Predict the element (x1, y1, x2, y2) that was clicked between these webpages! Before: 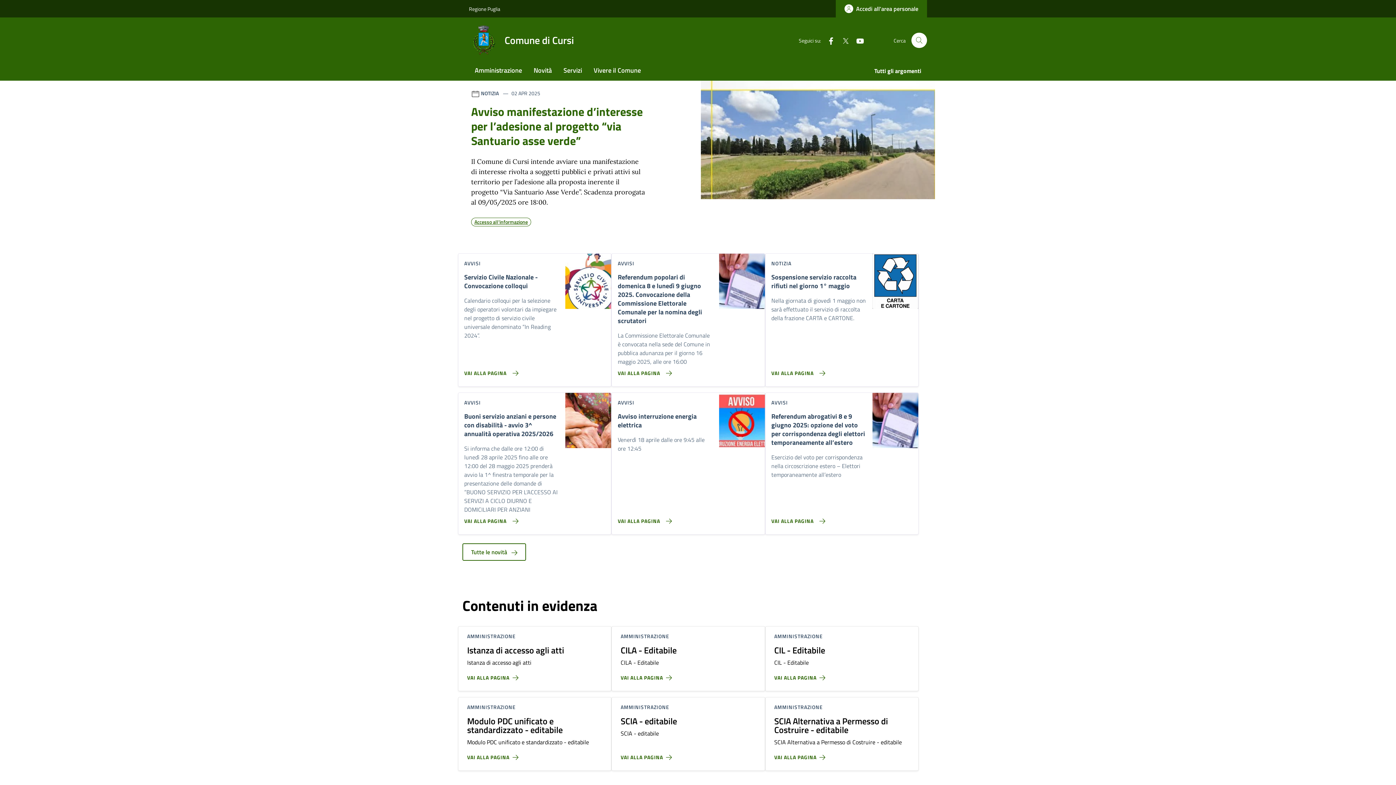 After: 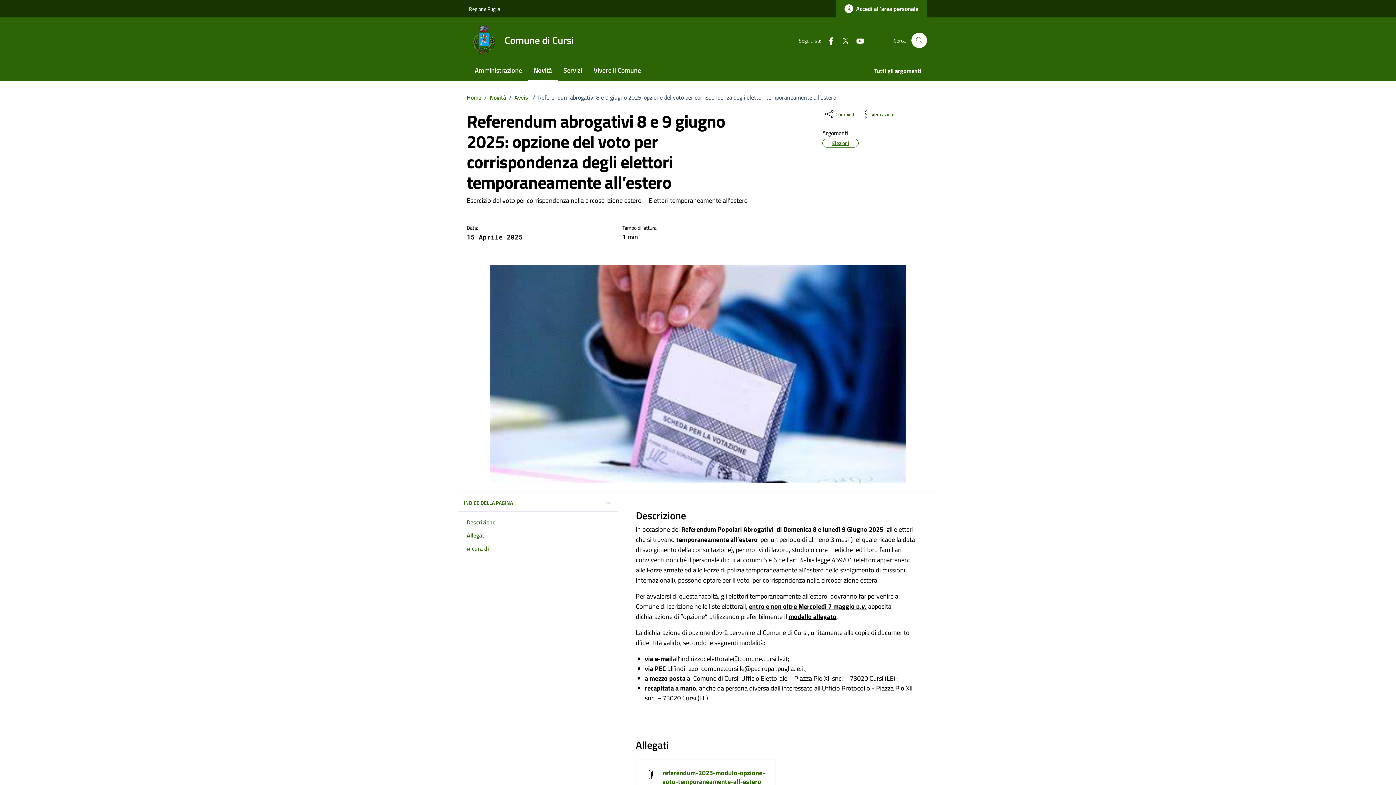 Action: bbox: (765, 511, 828, 525) label: Vai alla pagina Referendum abrogativi 8 e 9 giugno 2025: opzione del voto per corrispondenza degli elettori temporaneamente all’estero